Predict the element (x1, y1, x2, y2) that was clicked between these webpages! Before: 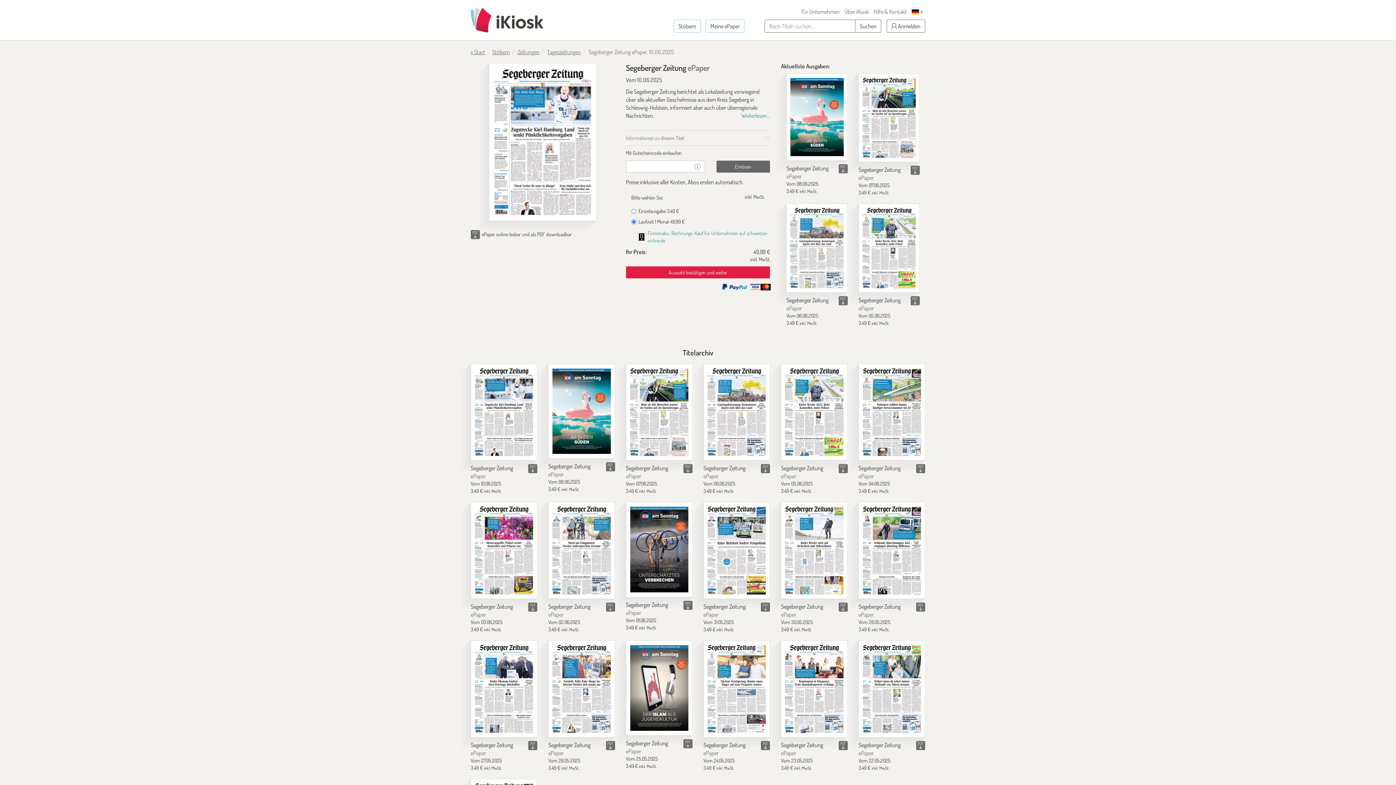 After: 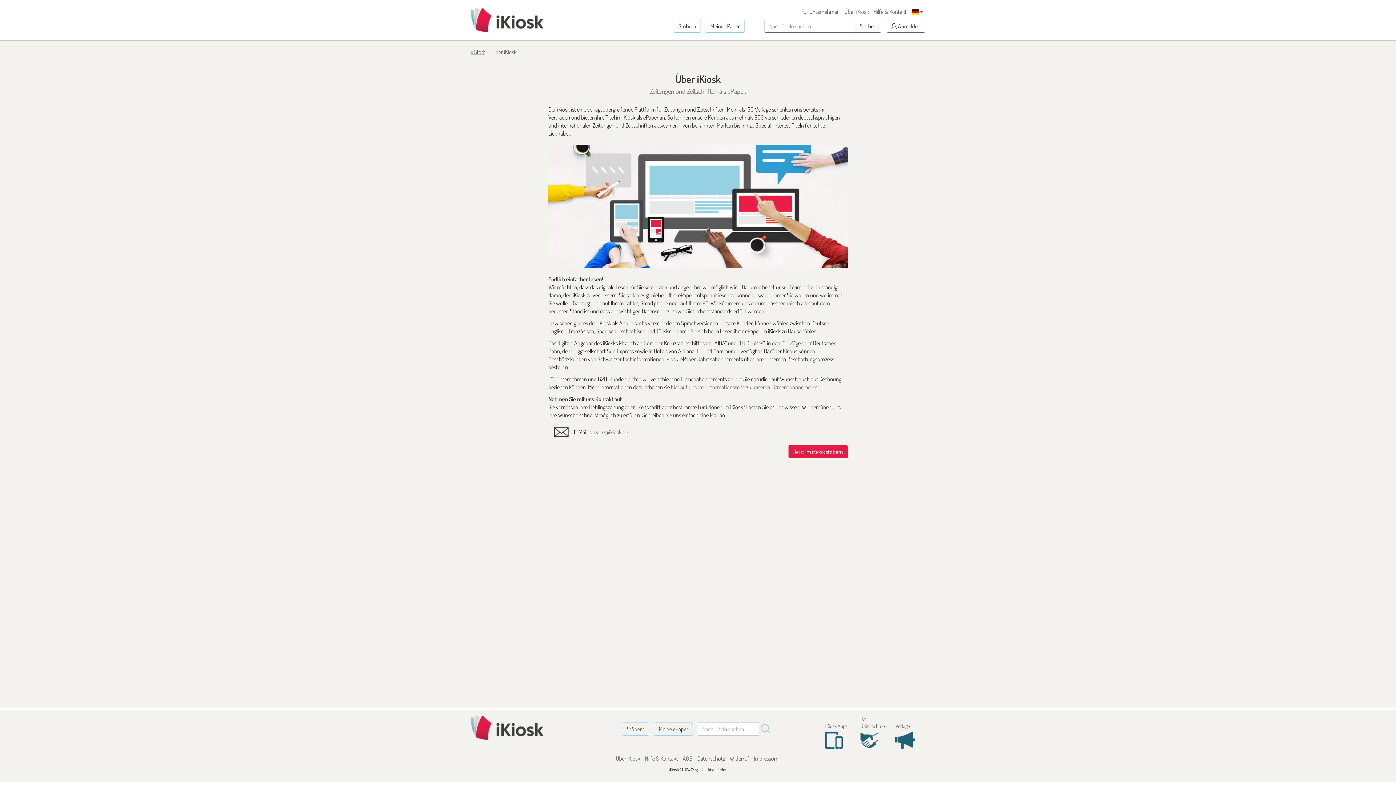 Action: bbox: (844, 8, 869, 15) label: Über iKiosk